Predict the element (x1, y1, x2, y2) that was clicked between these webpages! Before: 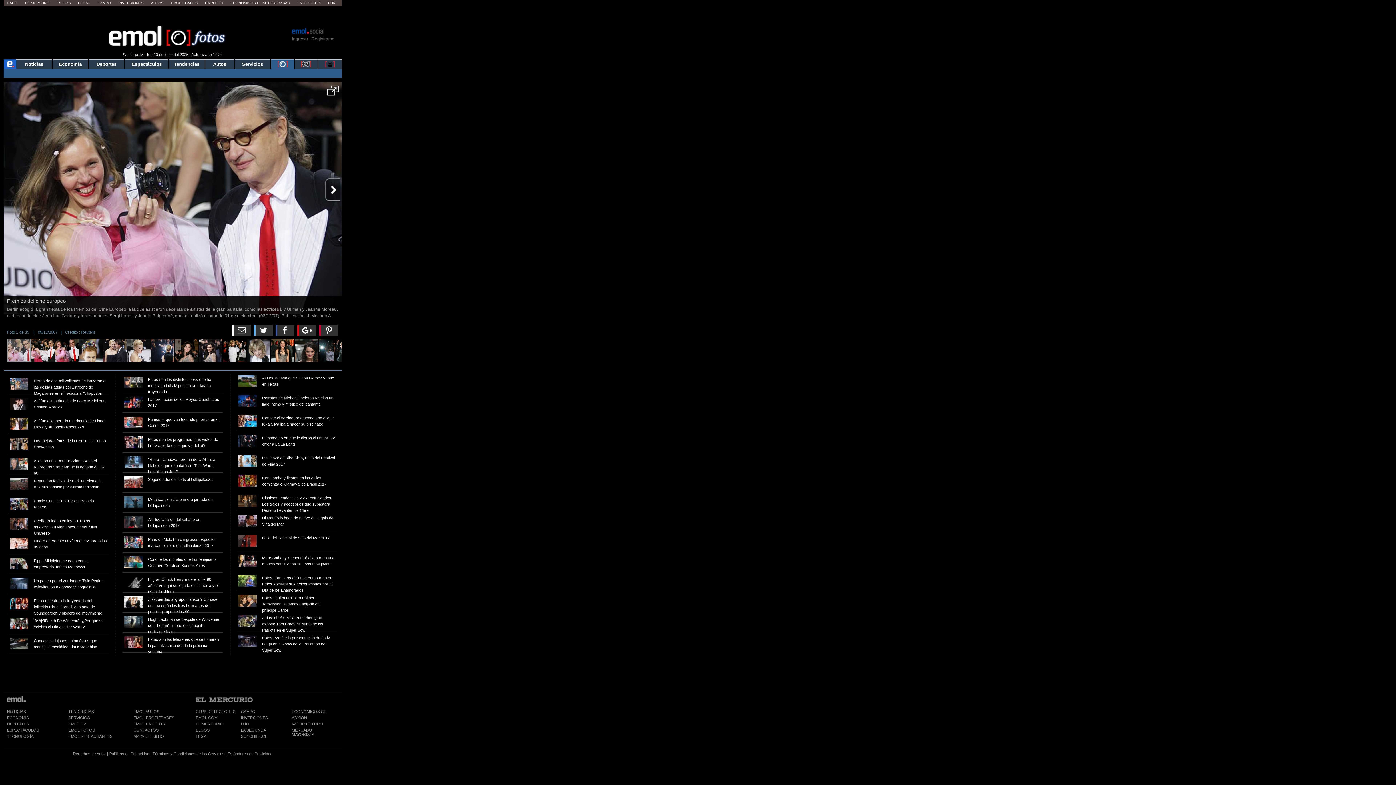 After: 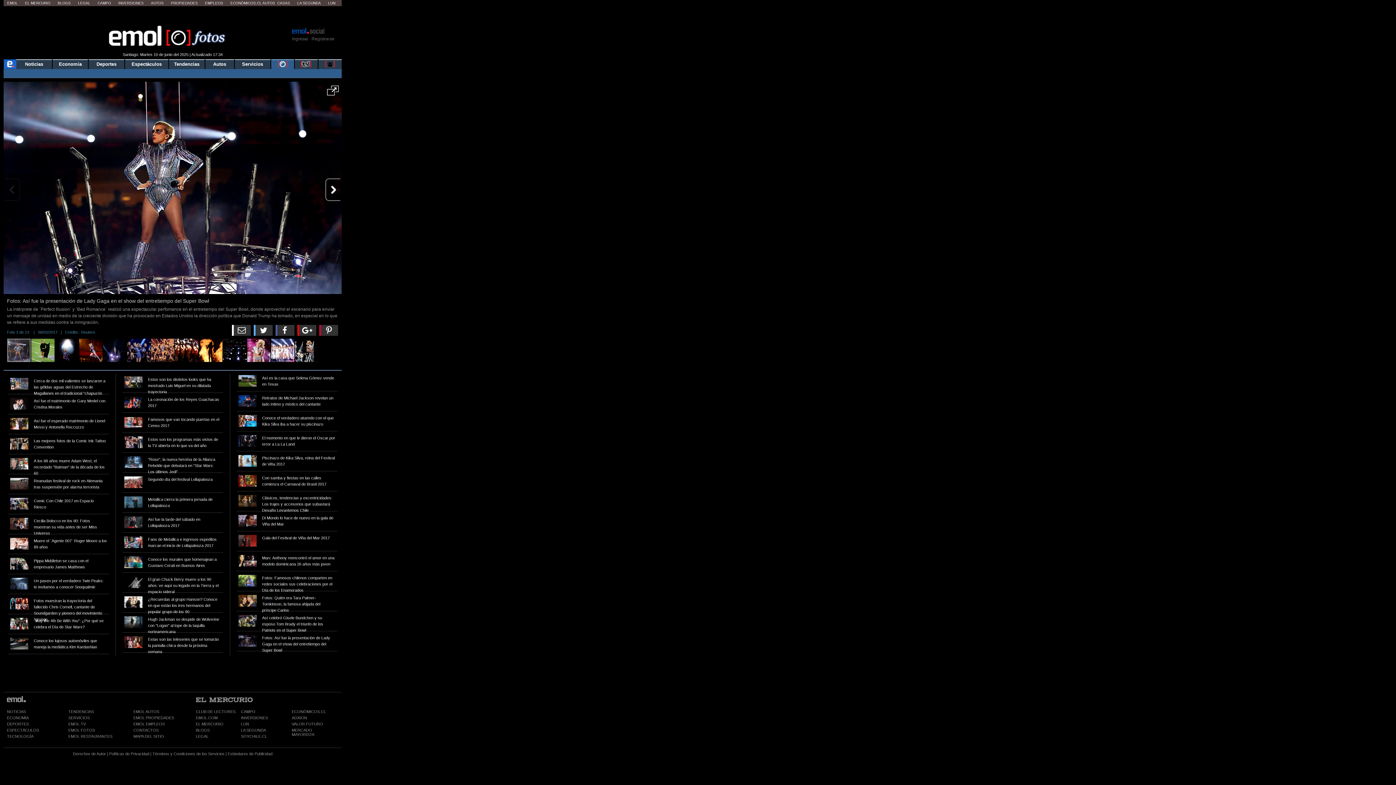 Action: label: Fotos: Así fue la presentación de Lady Gaga en el show del entretiempo del Super Bowl bbox: (262, 636, 330, 652)